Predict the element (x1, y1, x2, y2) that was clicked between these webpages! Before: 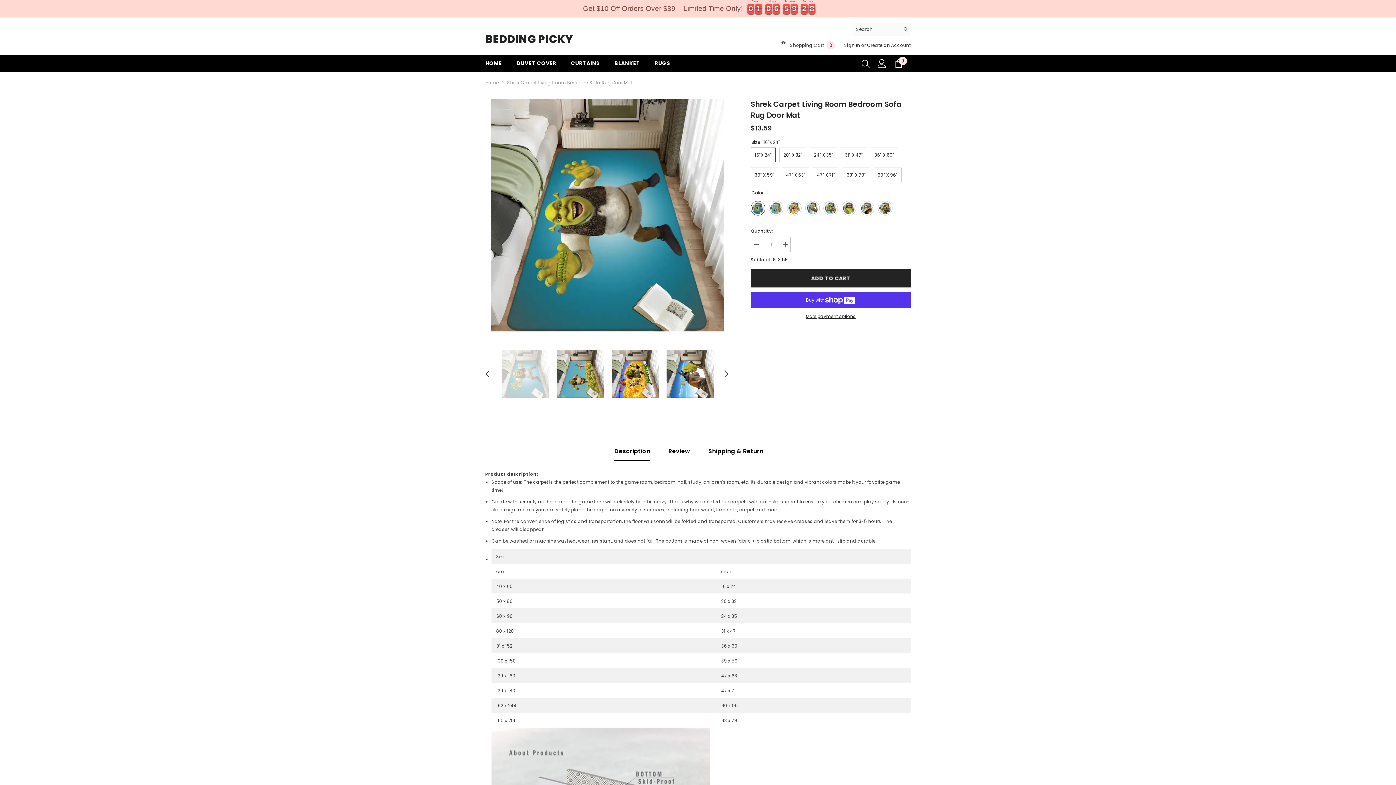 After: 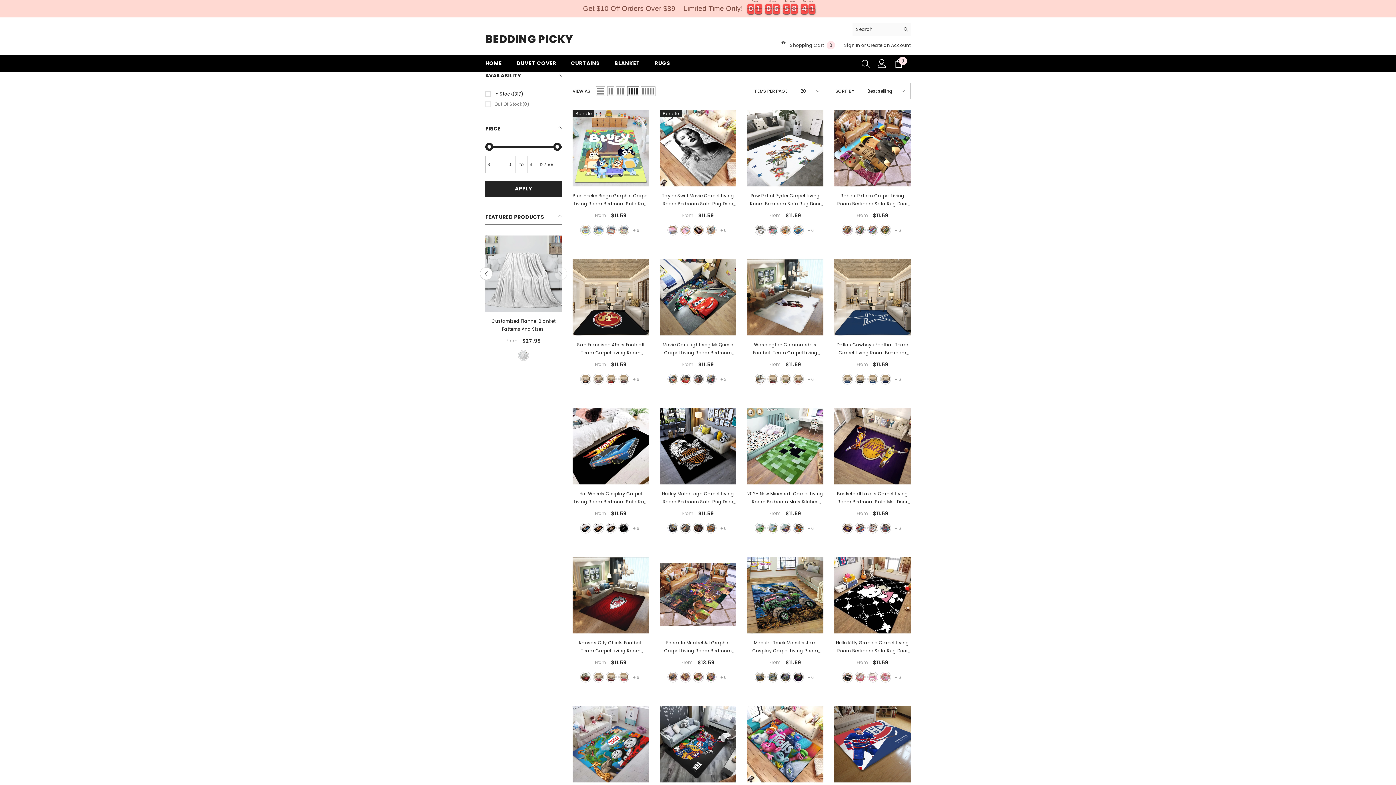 Action: bbox: (647, 59, 677, 71) label: RUGS